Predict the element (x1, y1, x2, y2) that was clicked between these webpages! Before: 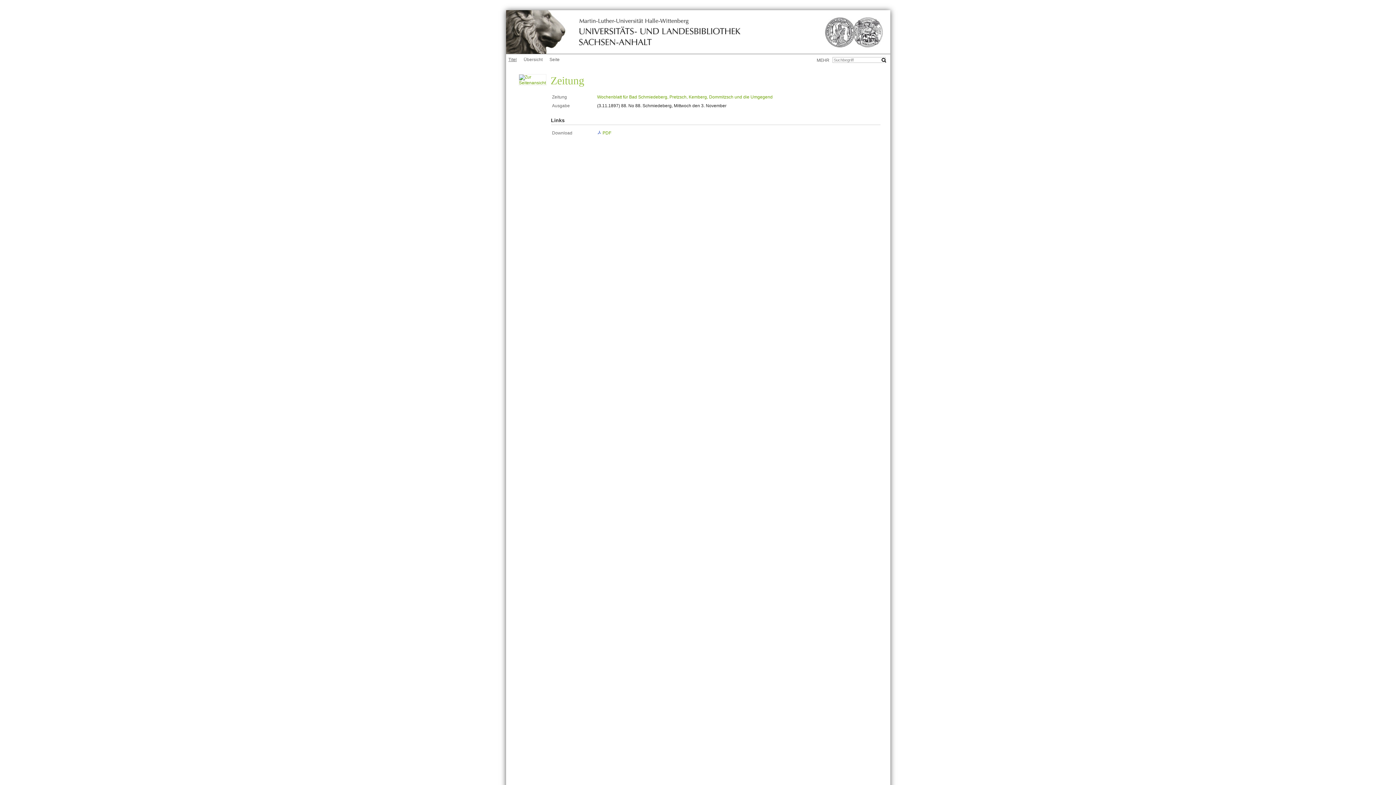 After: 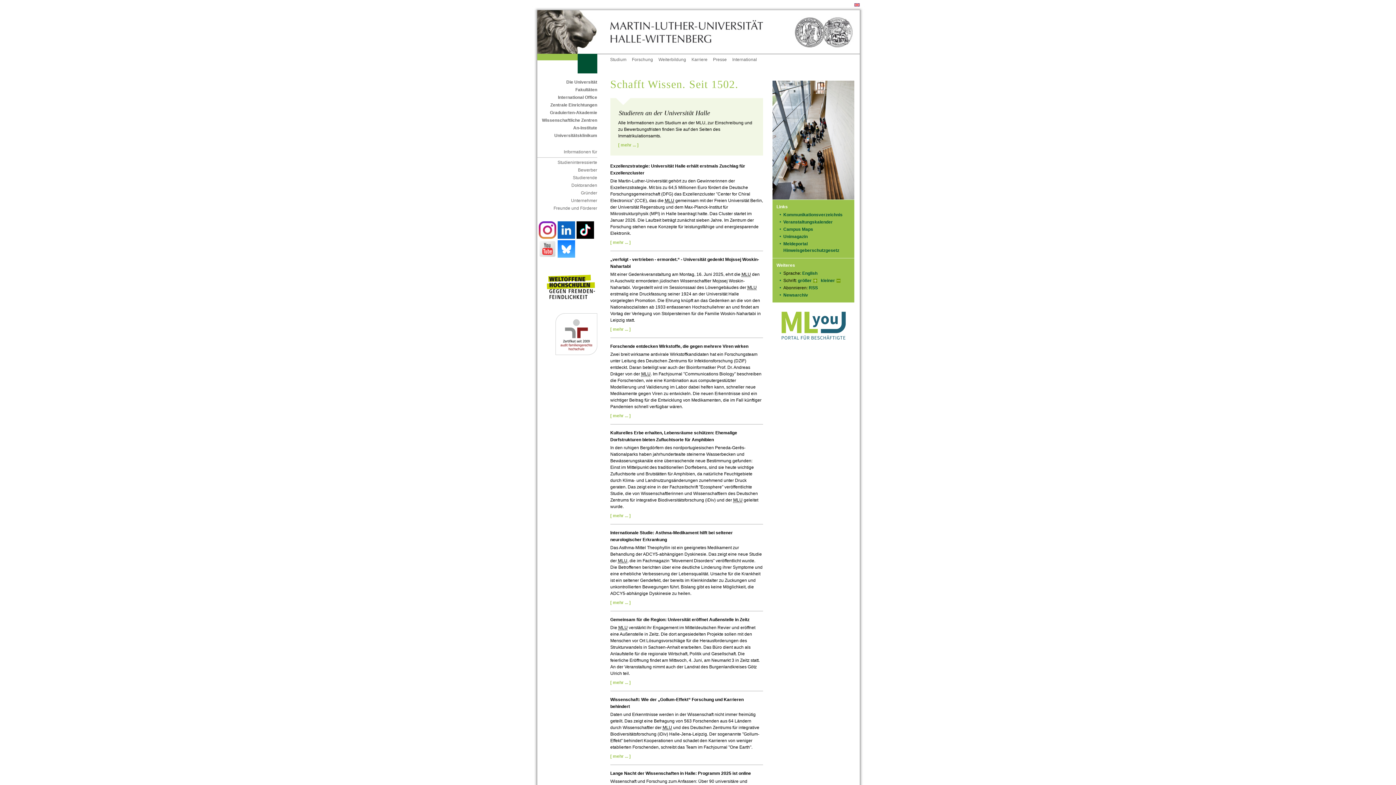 Action: bbox: (506, 10, 578, 53) label:  